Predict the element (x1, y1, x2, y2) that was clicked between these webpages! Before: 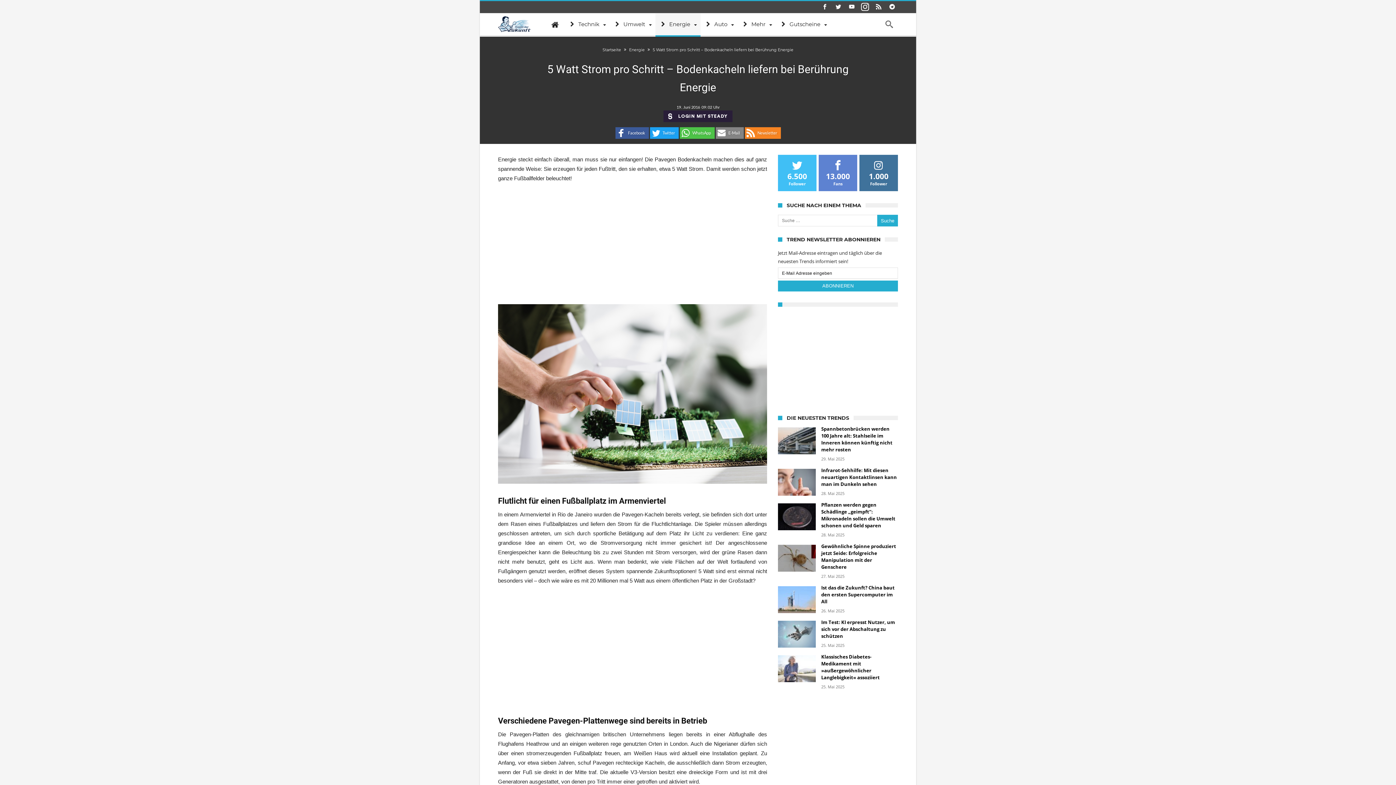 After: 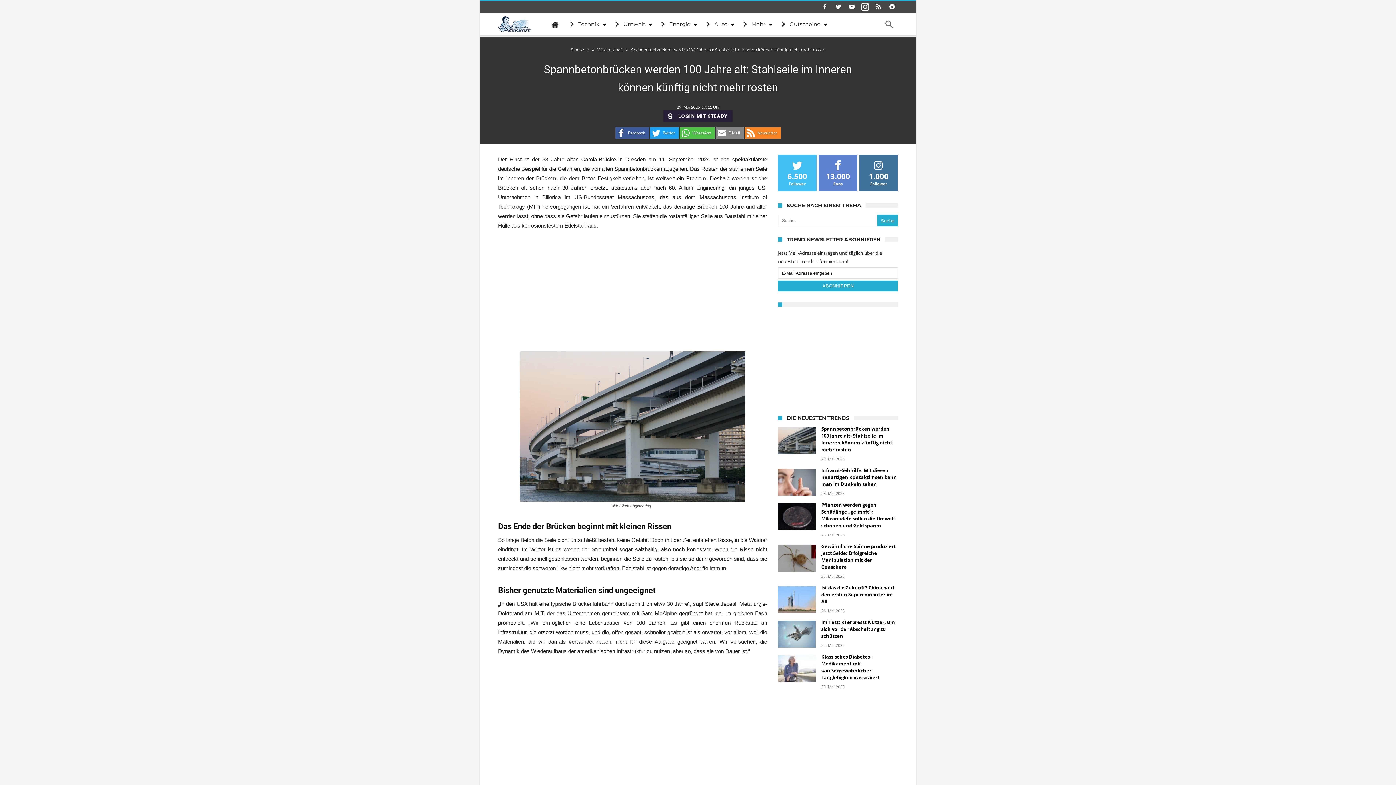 Action: bbox: (821, 446, 898, 453) label: Spannbetonbrücken werden 100 Jahre alt: Stahlseile im Inneren können künftig nicht mehr rosten